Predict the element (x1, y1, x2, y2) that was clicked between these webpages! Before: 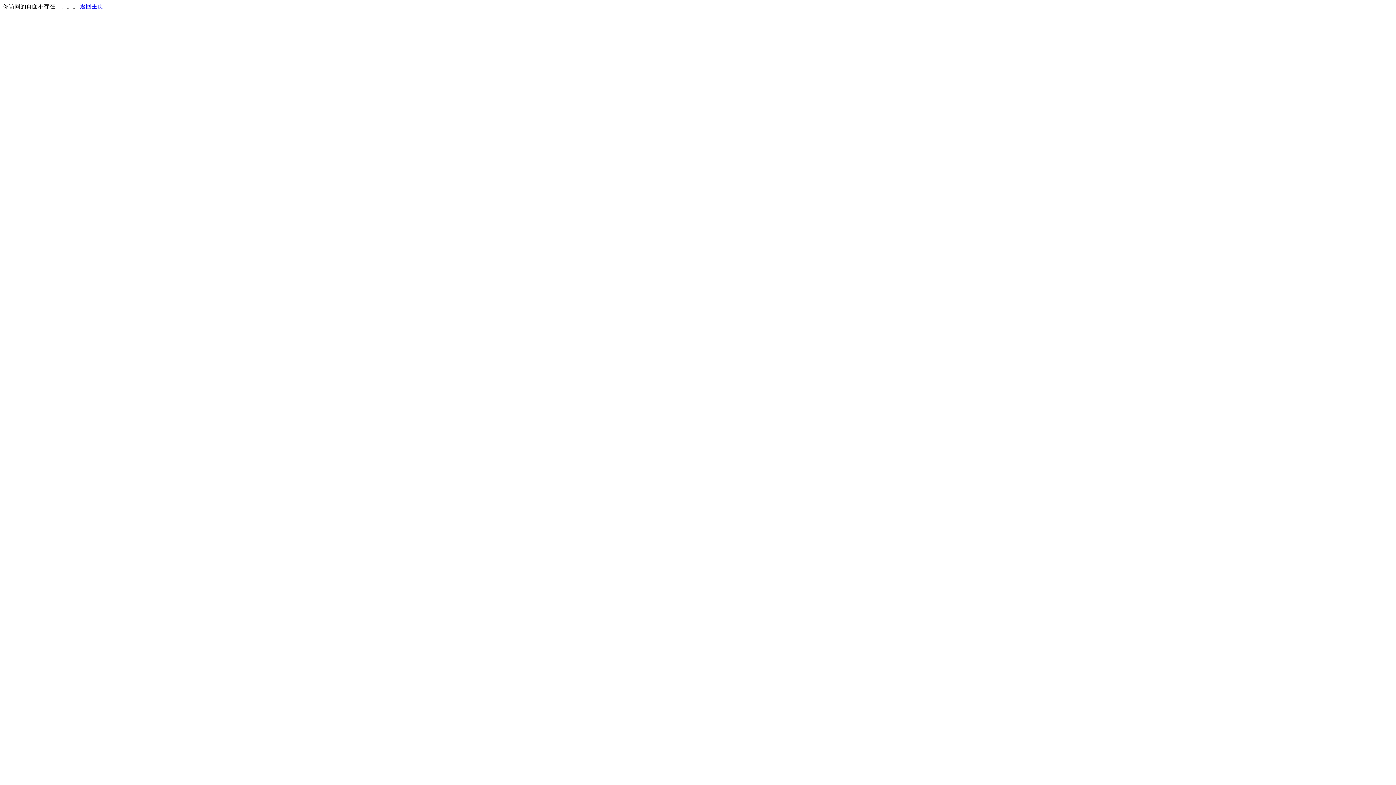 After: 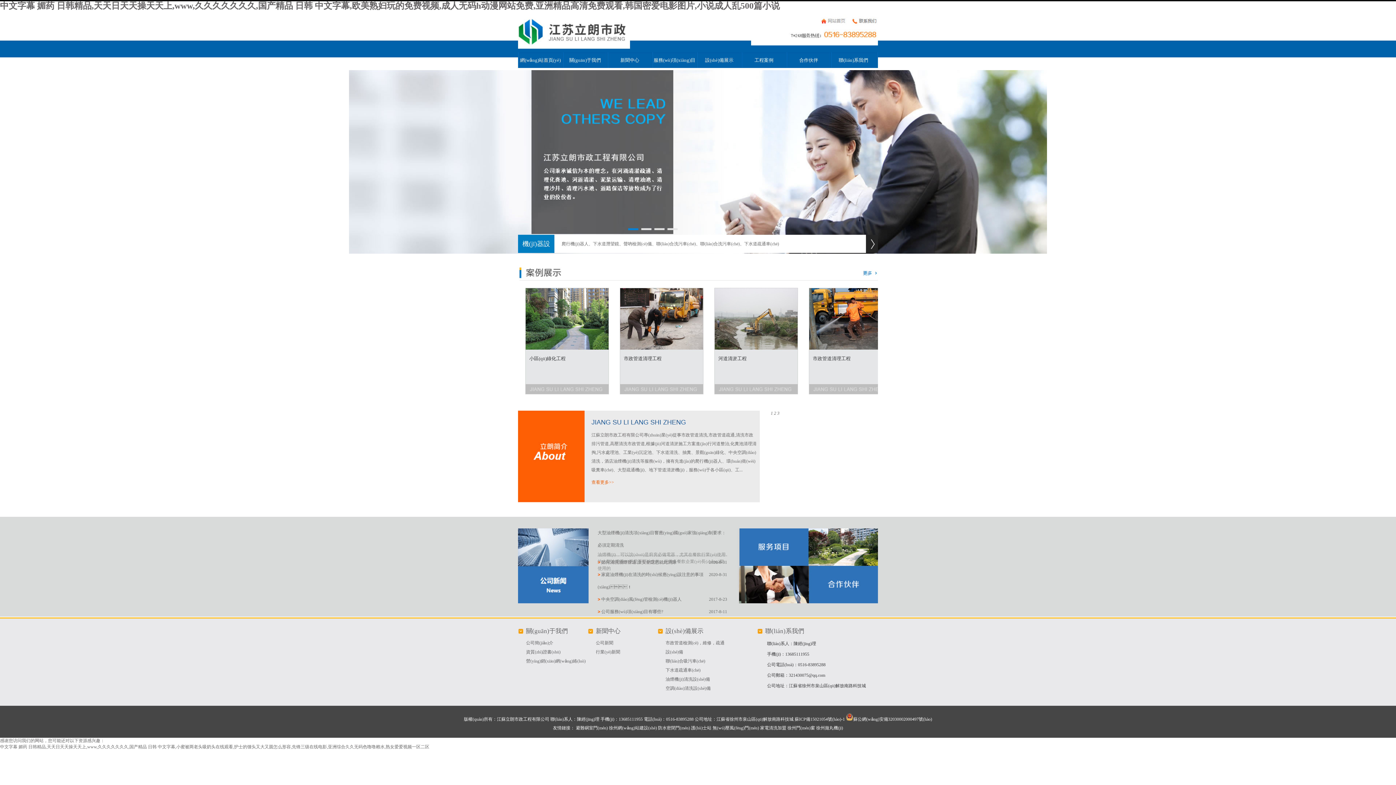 Action: label: 返回主页 bbox: (80, 3, 103, 9)